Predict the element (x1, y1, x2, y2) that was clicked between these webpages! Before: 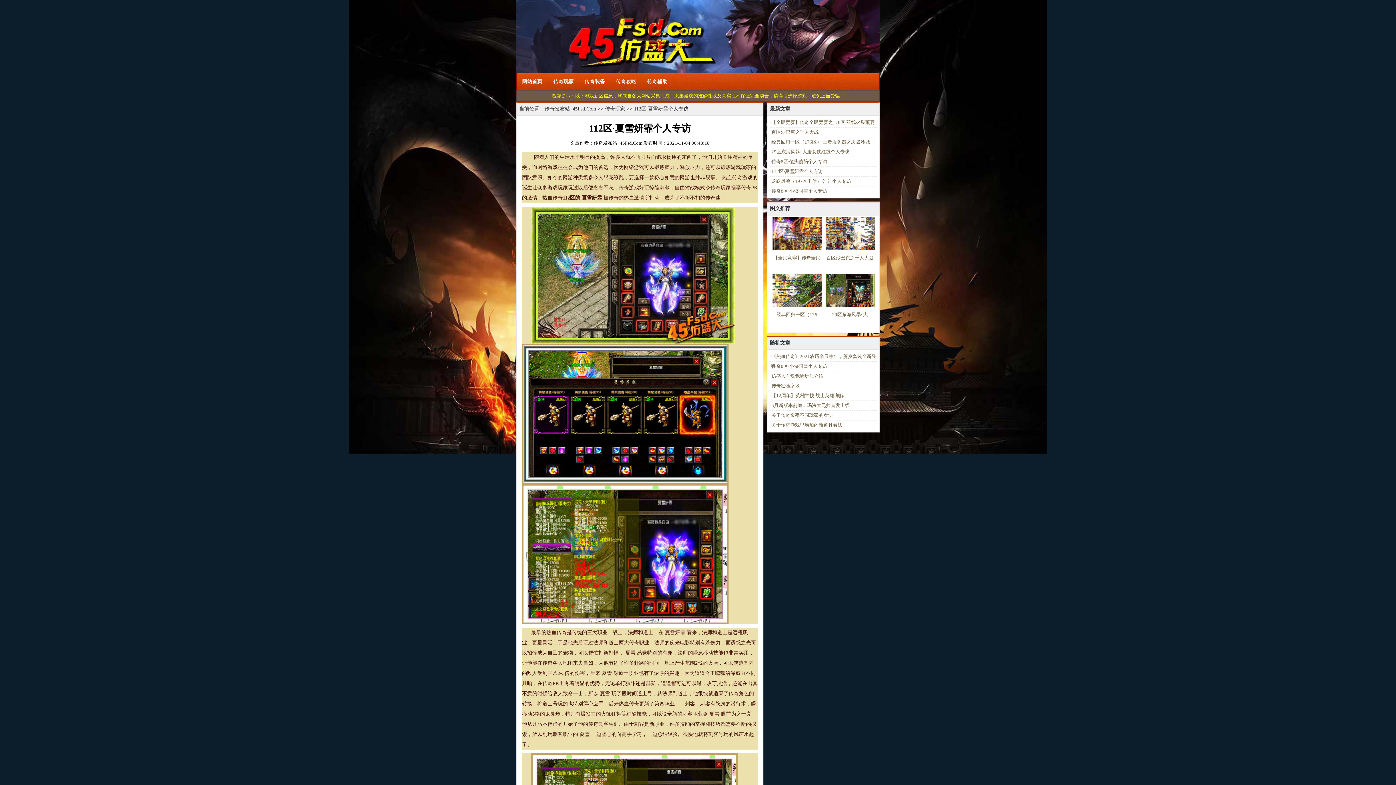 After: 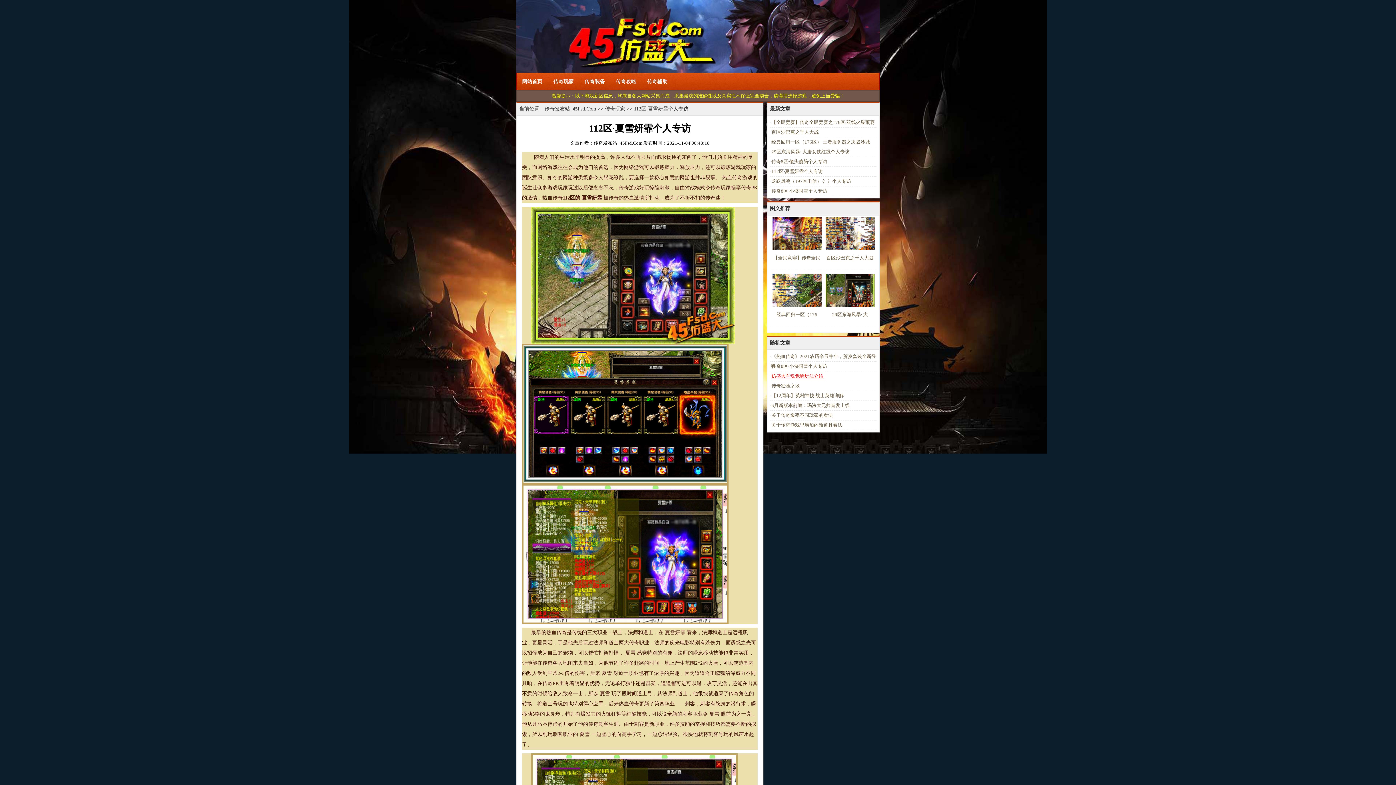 Action: bbox: (771, 373, 823, 378) label: 仿盛大军魂觉醒玩法介绍